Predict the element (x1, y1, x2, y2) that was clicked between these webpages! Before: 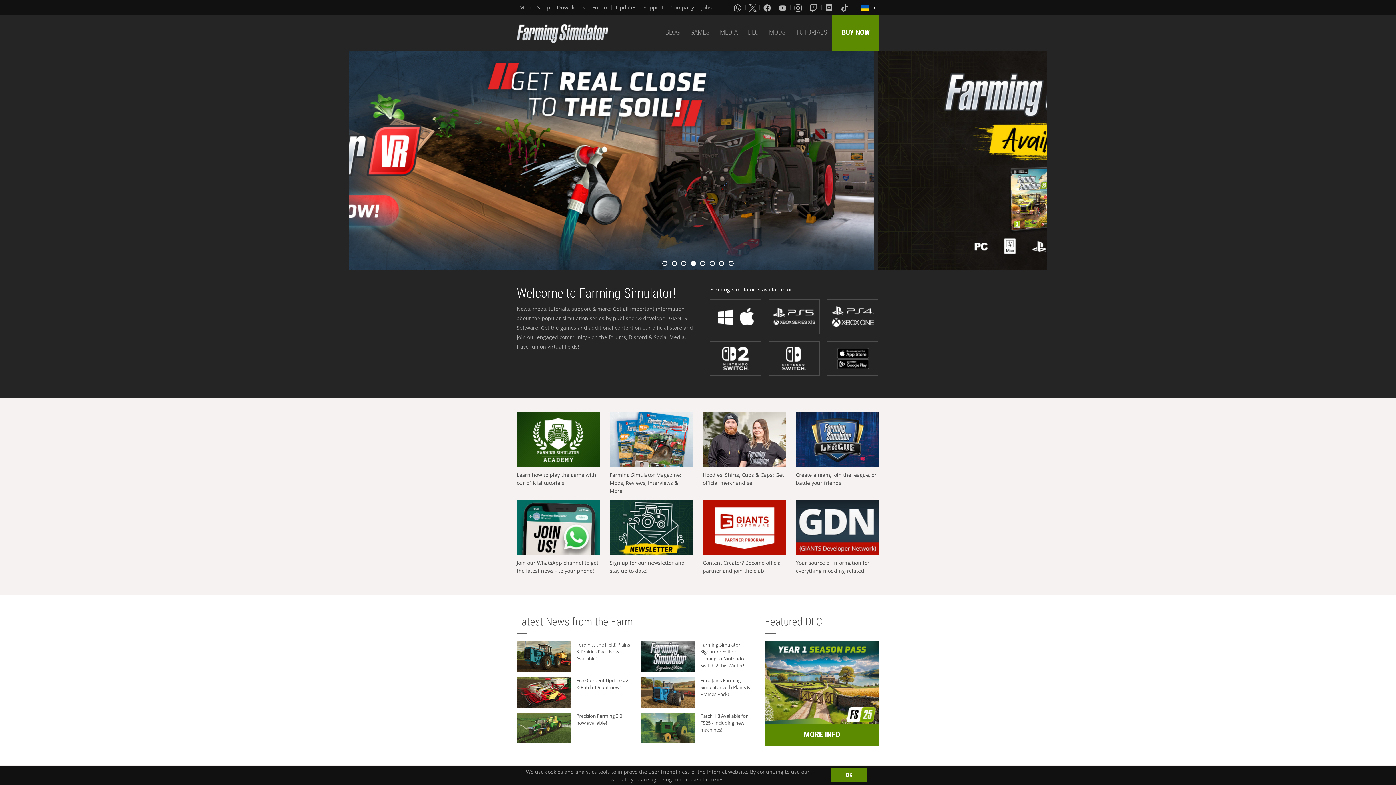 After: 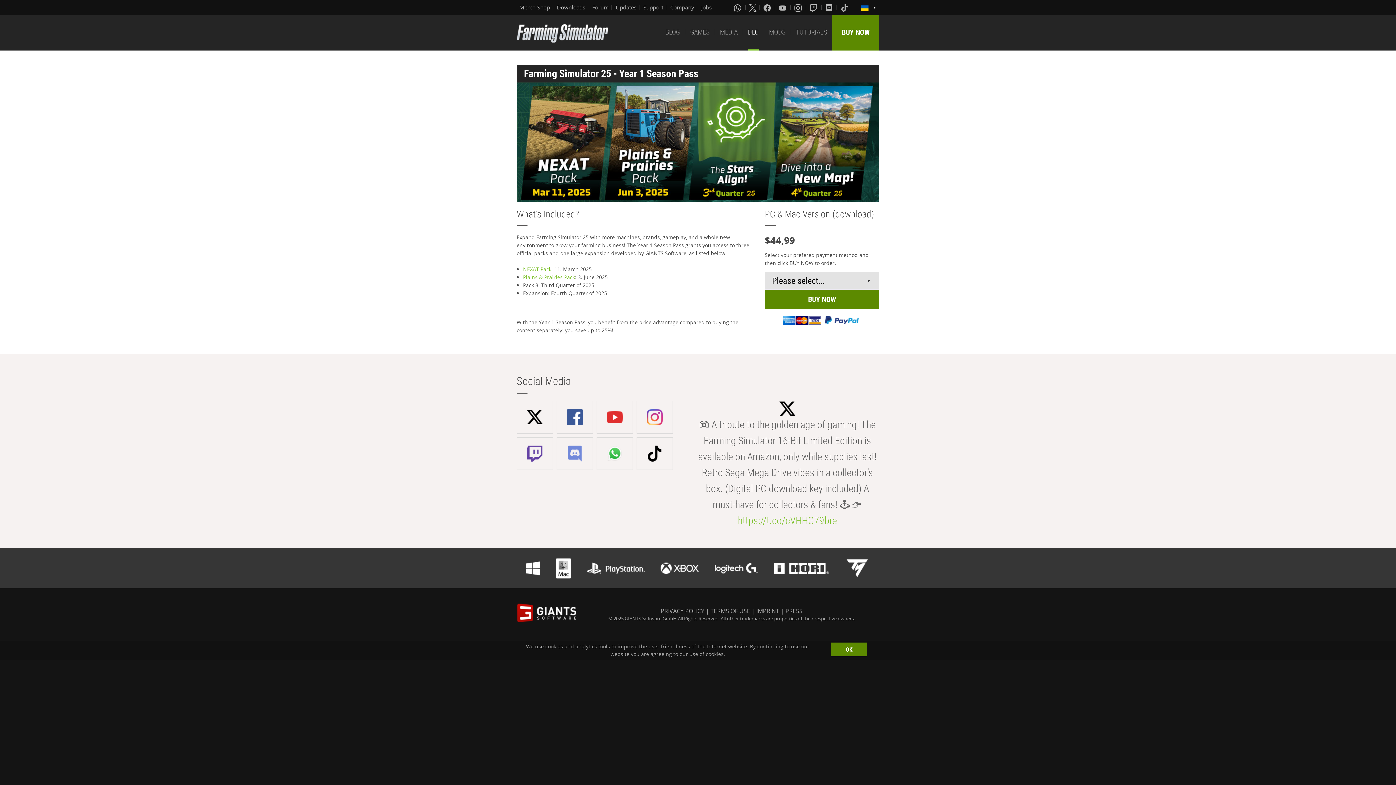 Action: bbox: (765, 724, 879, 746) label: MORE INFO